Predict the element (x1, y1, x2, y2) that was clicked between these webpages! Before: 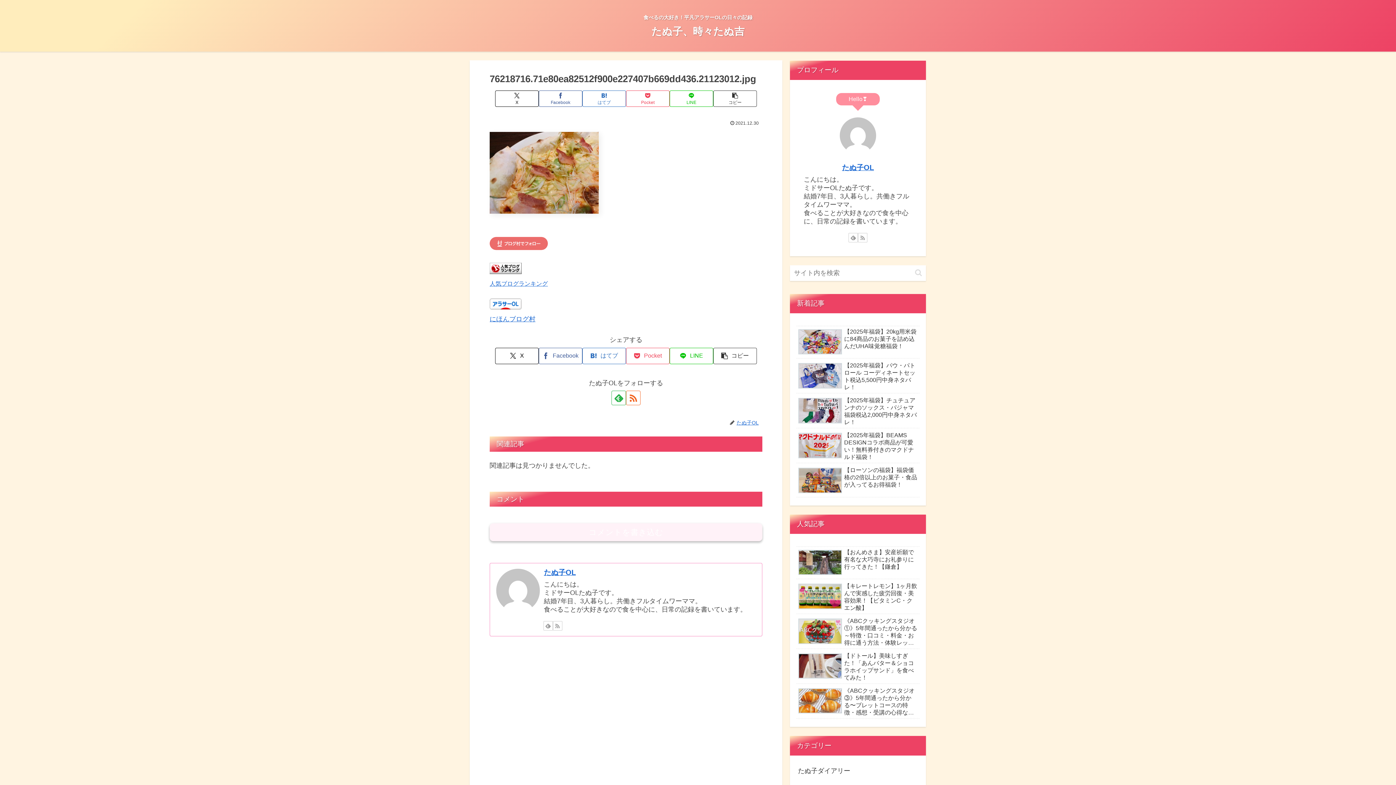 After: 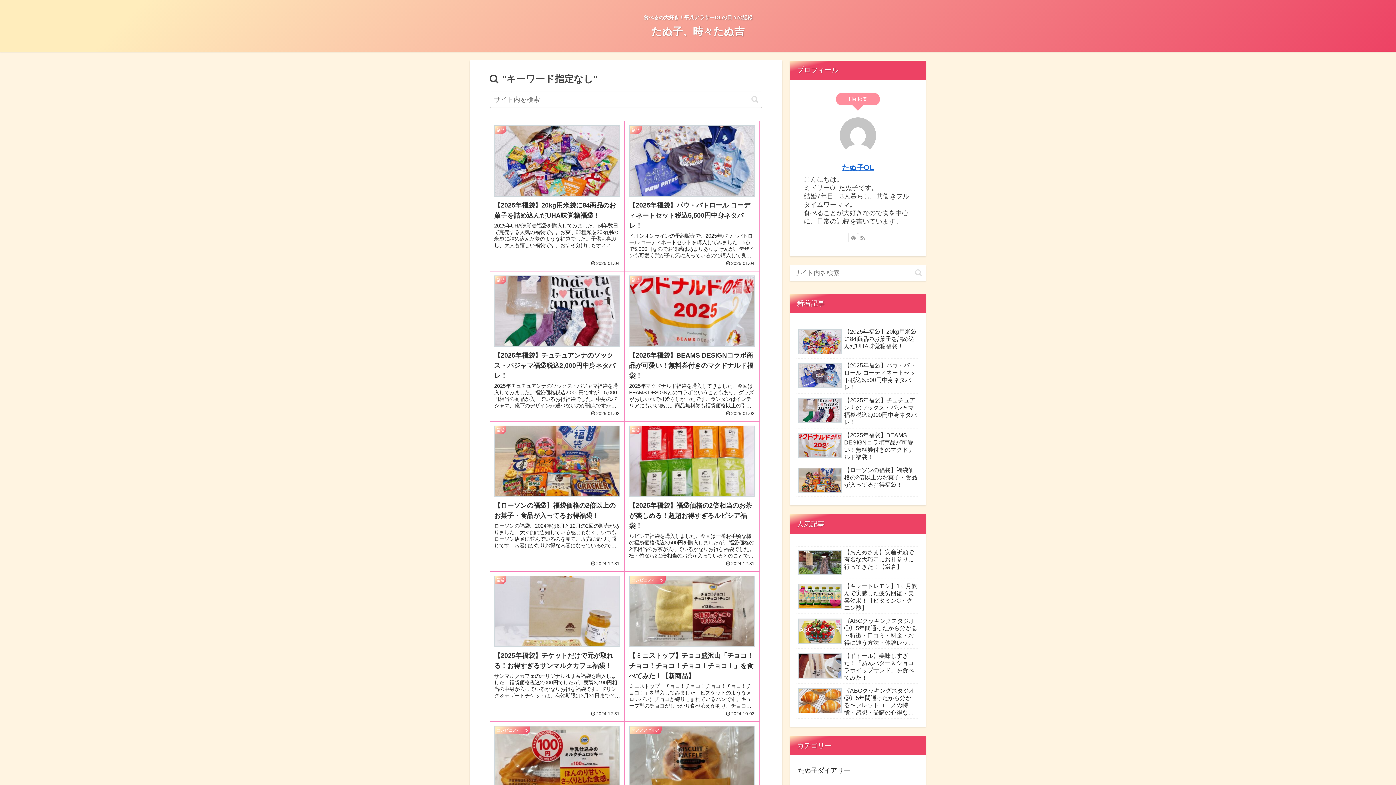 Action: bbox: (912, 268, 925, 277) label: button